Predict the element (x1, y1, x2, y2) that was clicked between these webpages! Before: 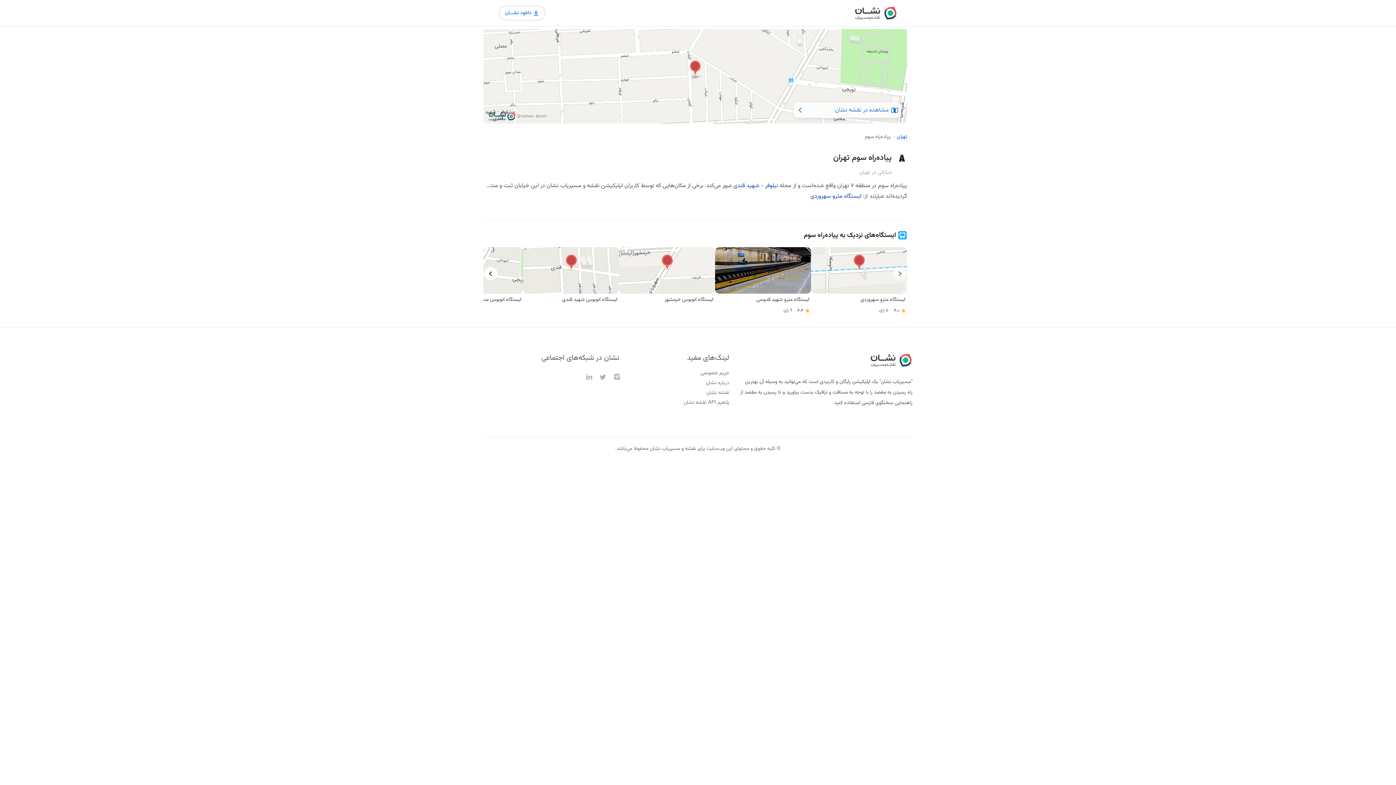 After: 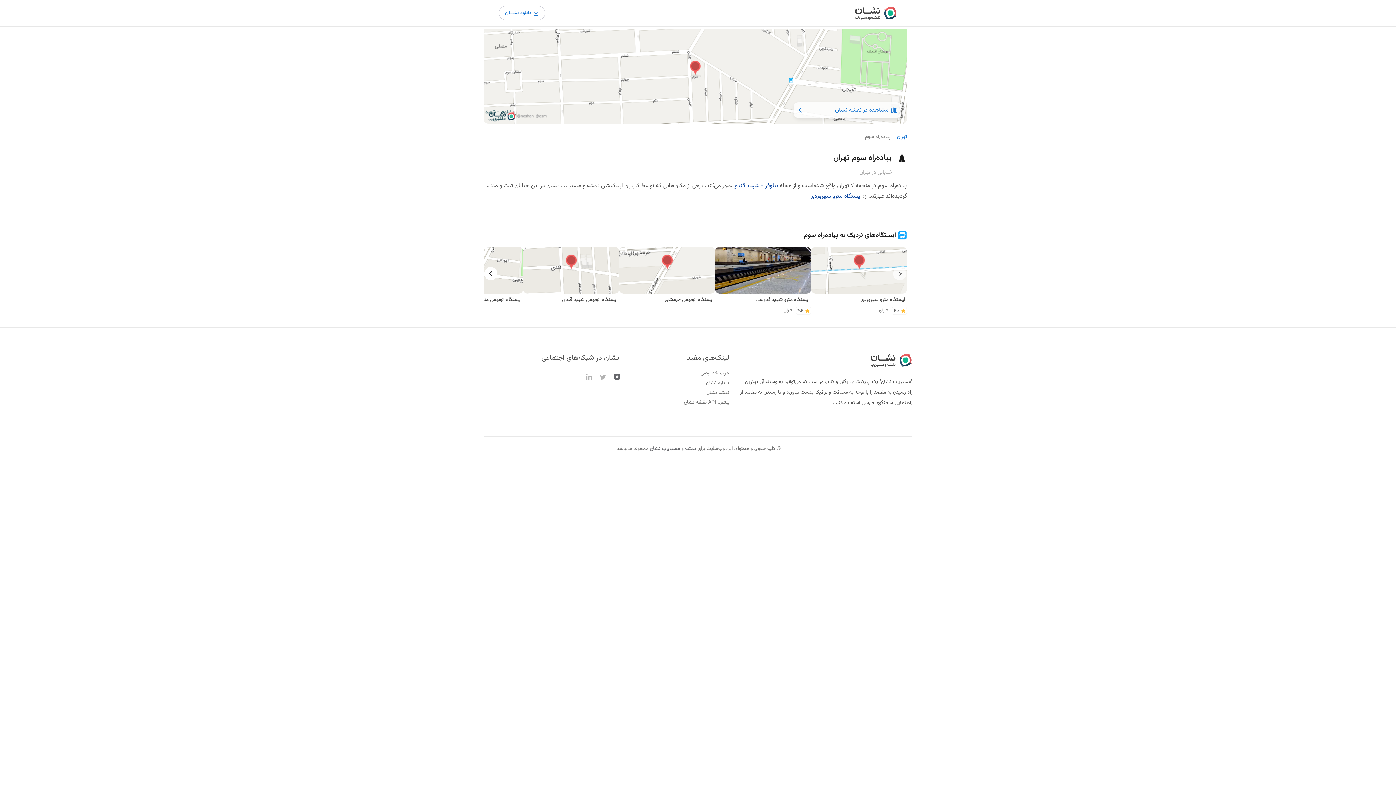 Action: bbox: (610, 370, 624, 385)